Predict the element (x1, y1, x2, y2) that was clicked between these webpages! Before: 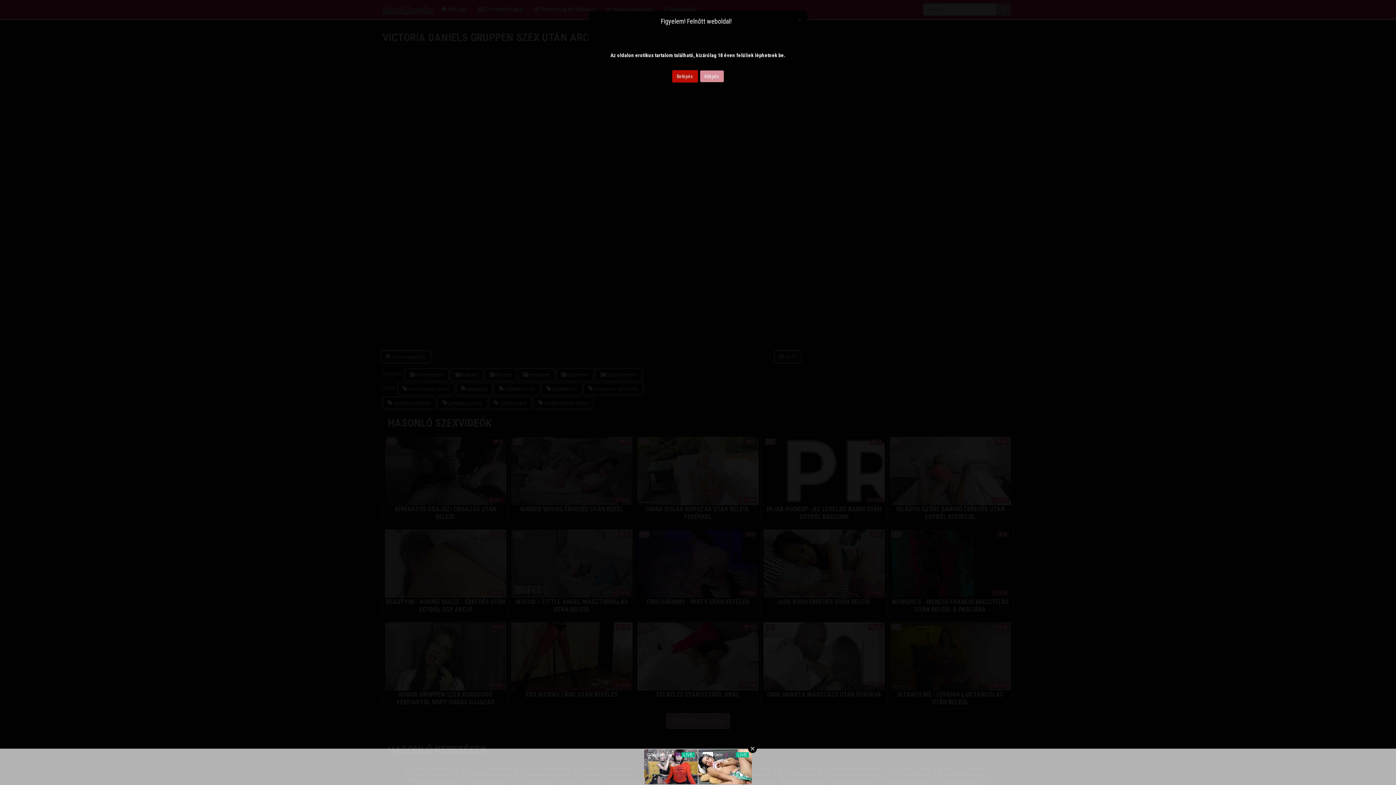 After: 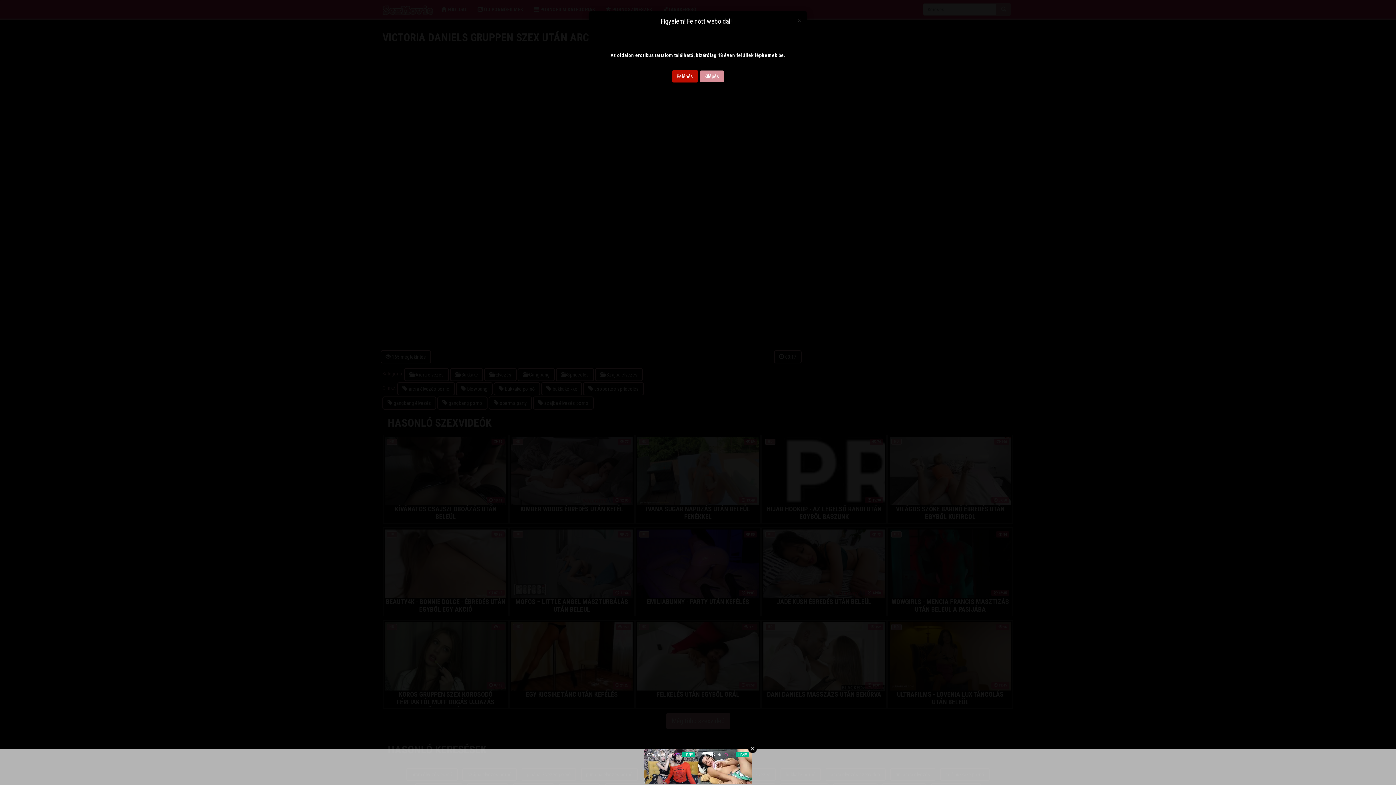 Action: bbox: (699, 70, 724, 82) label: Kilépés